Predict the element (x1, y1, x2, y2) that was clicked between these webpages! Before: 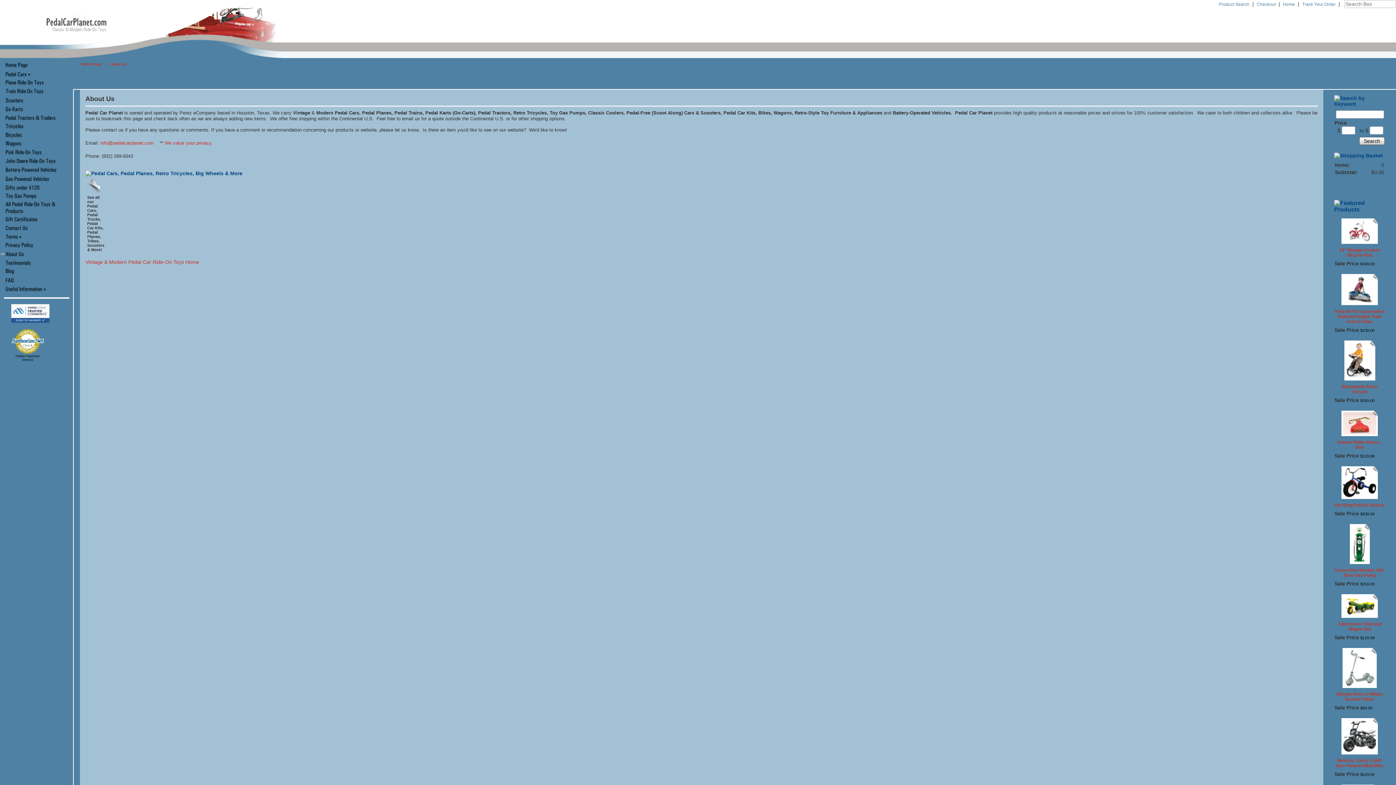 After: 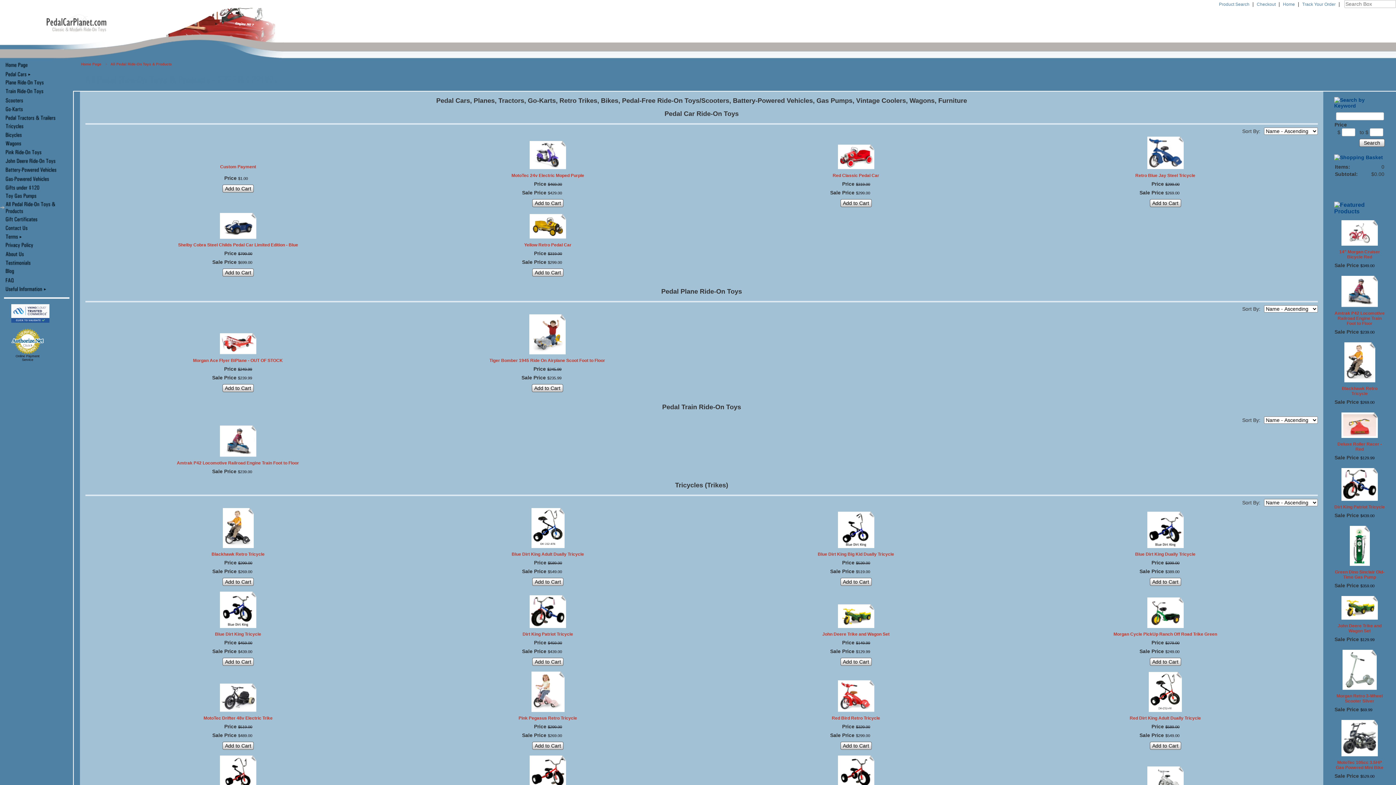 Action: bbox: (85, 187, 100, 192)